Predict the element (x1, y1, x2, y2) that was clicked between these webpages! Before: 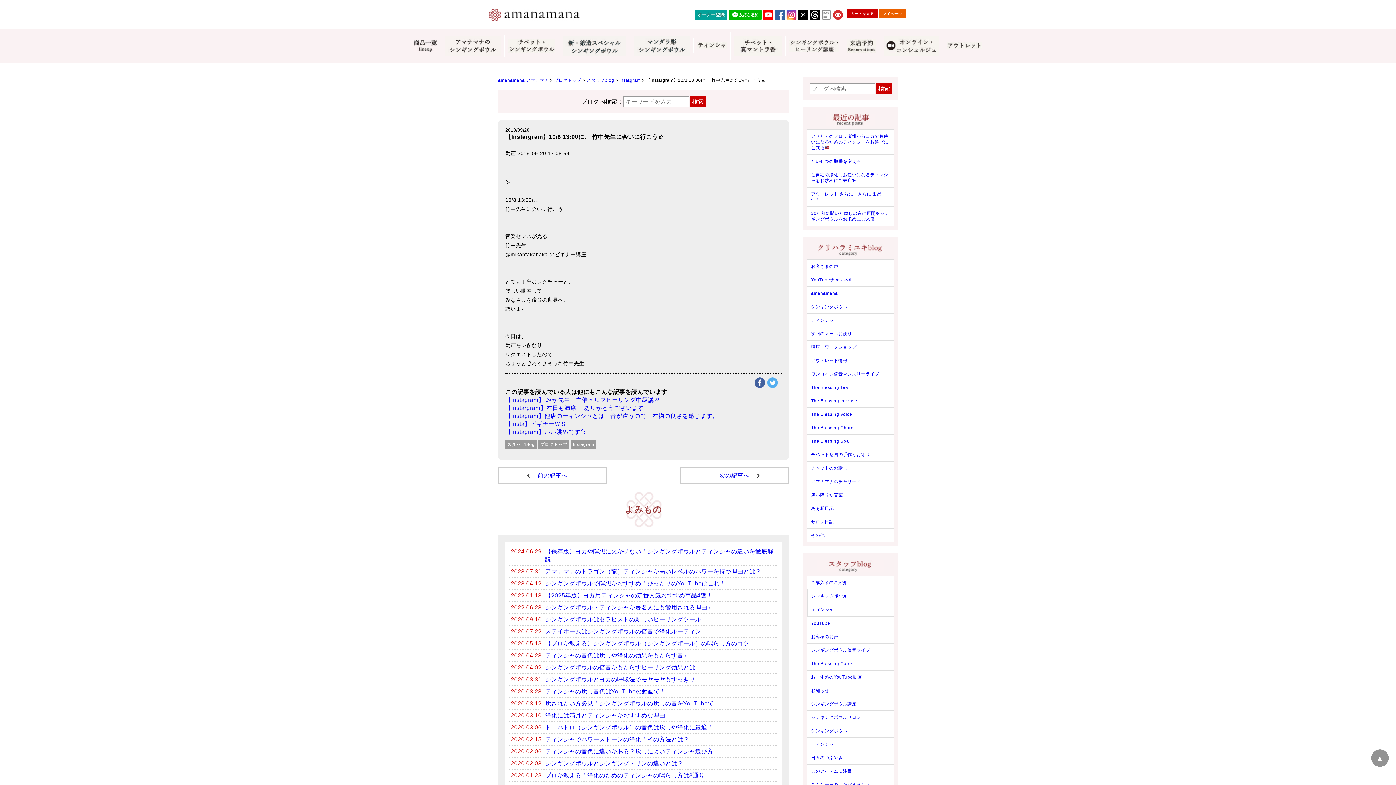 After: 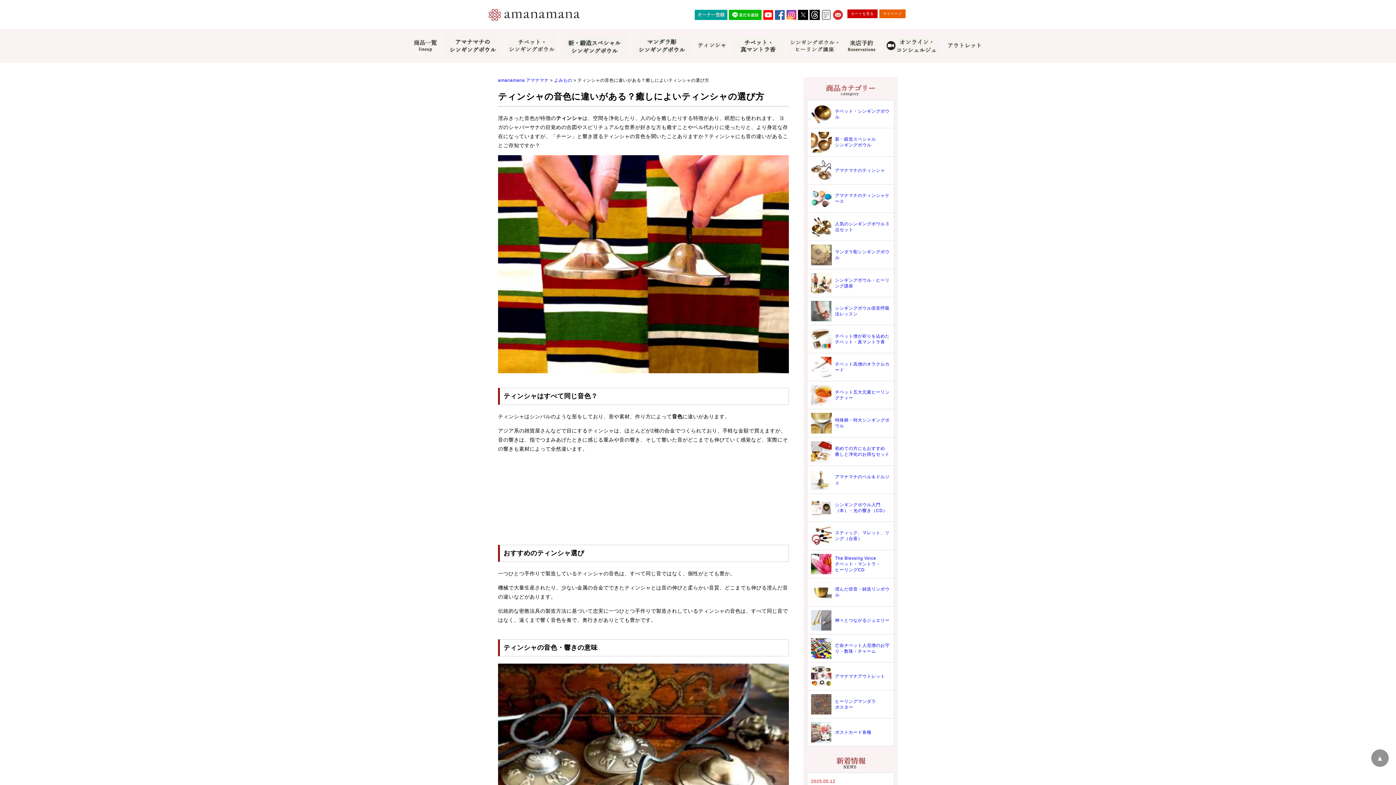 Action: label: ティンシャの音色に違いがある？癒しによいティンシャ選び方 bbox: (545, 748, 713, 754)